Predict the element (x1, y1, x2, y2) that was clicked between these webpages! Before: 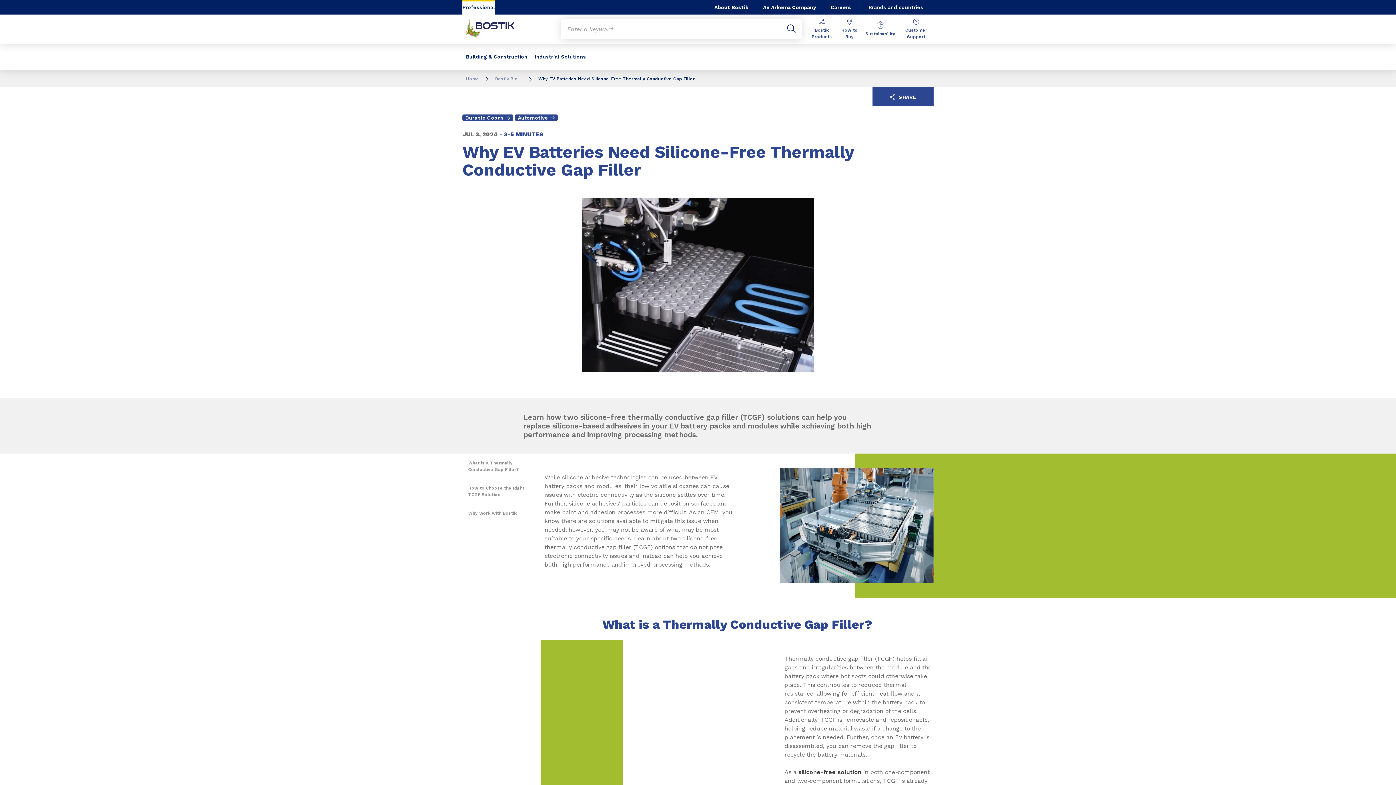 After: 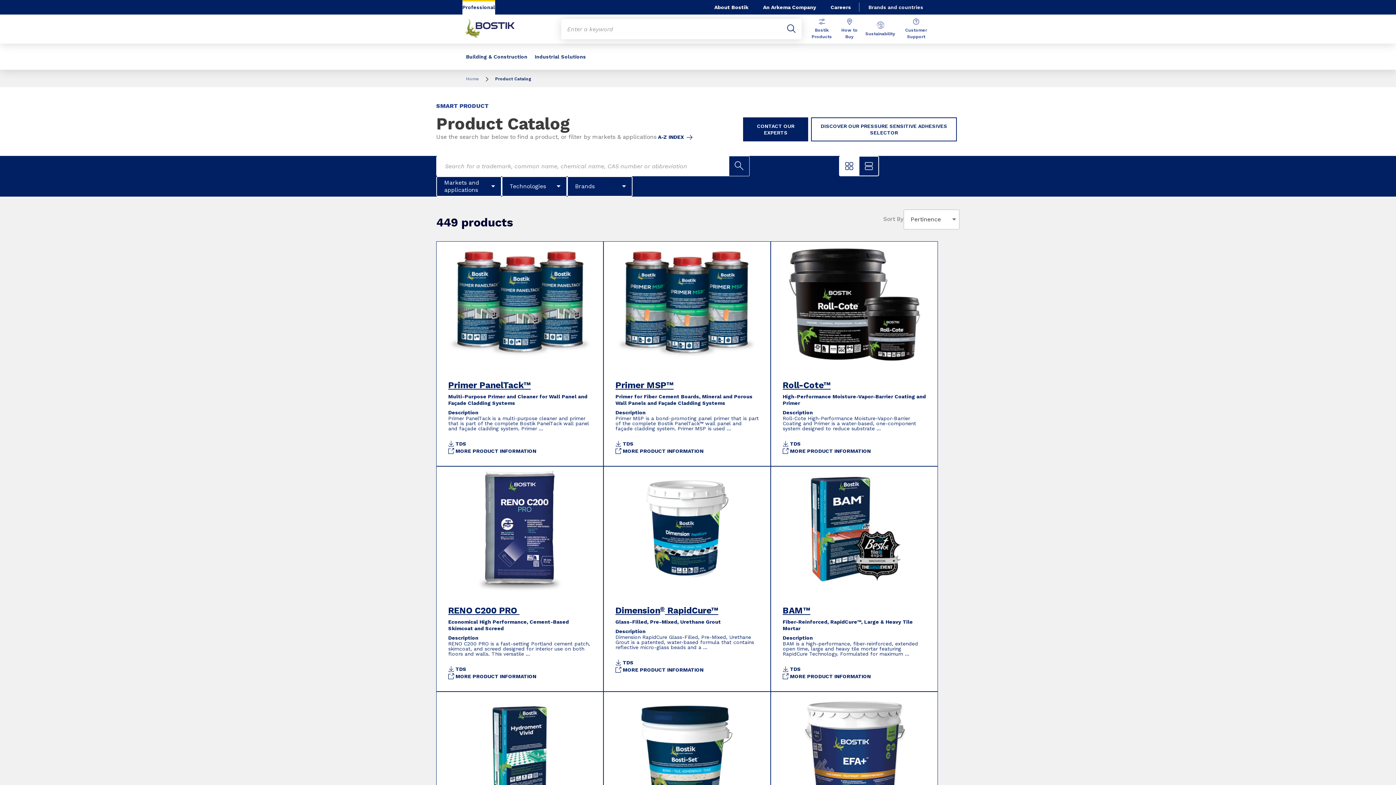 Action: label: Bostik Products bbox: (810, 14, 833, 43)